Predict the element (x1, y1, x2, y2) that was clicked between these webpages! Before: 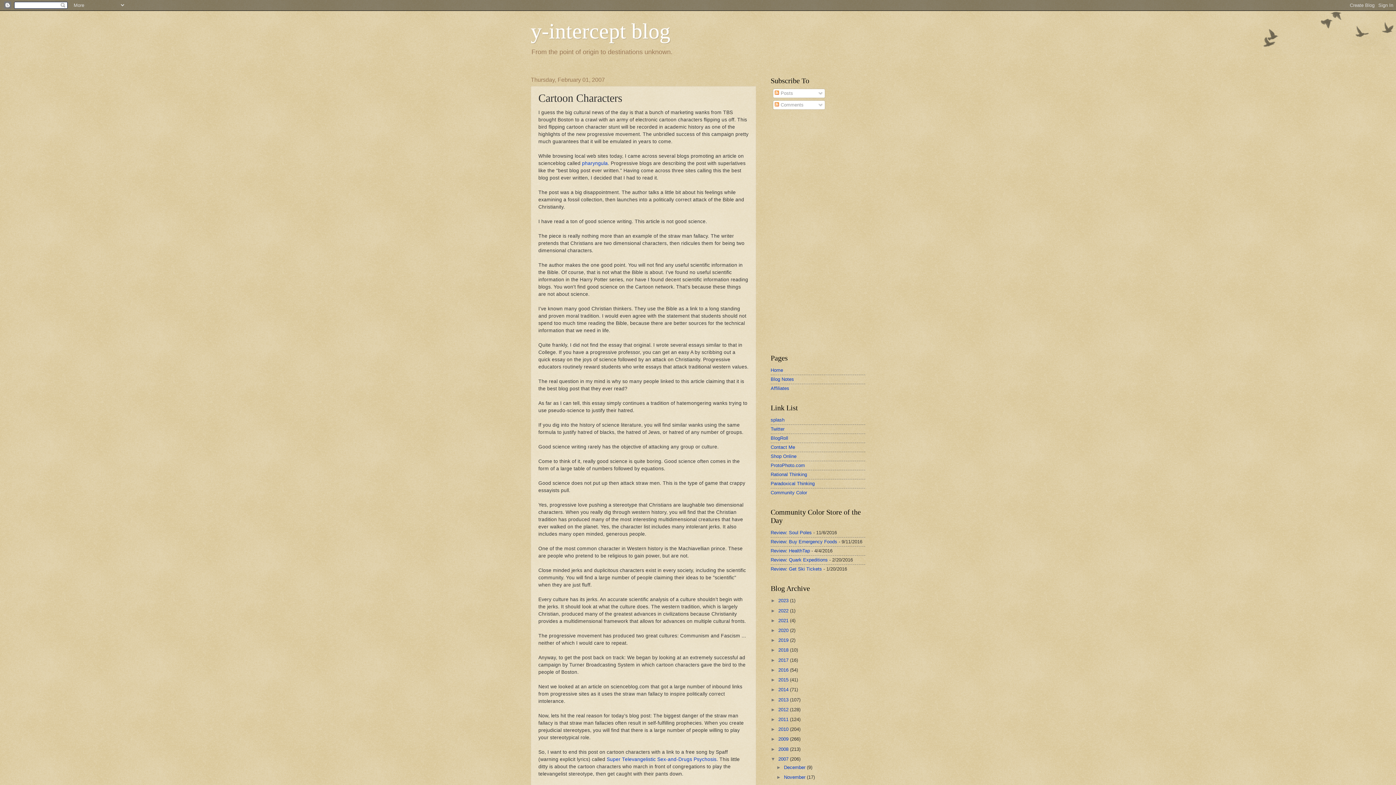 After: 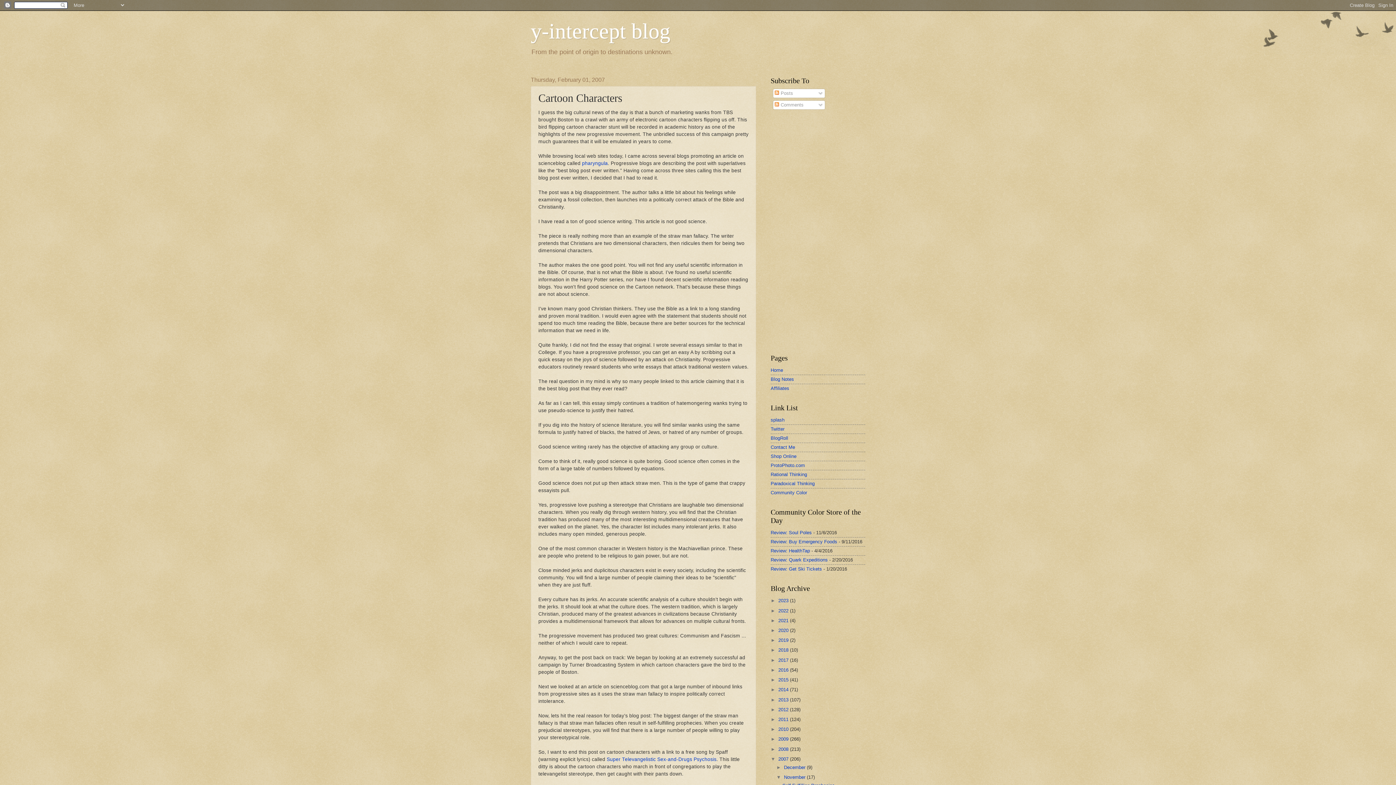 Action: bbox: (776, 774, 784, 780) label: ►  